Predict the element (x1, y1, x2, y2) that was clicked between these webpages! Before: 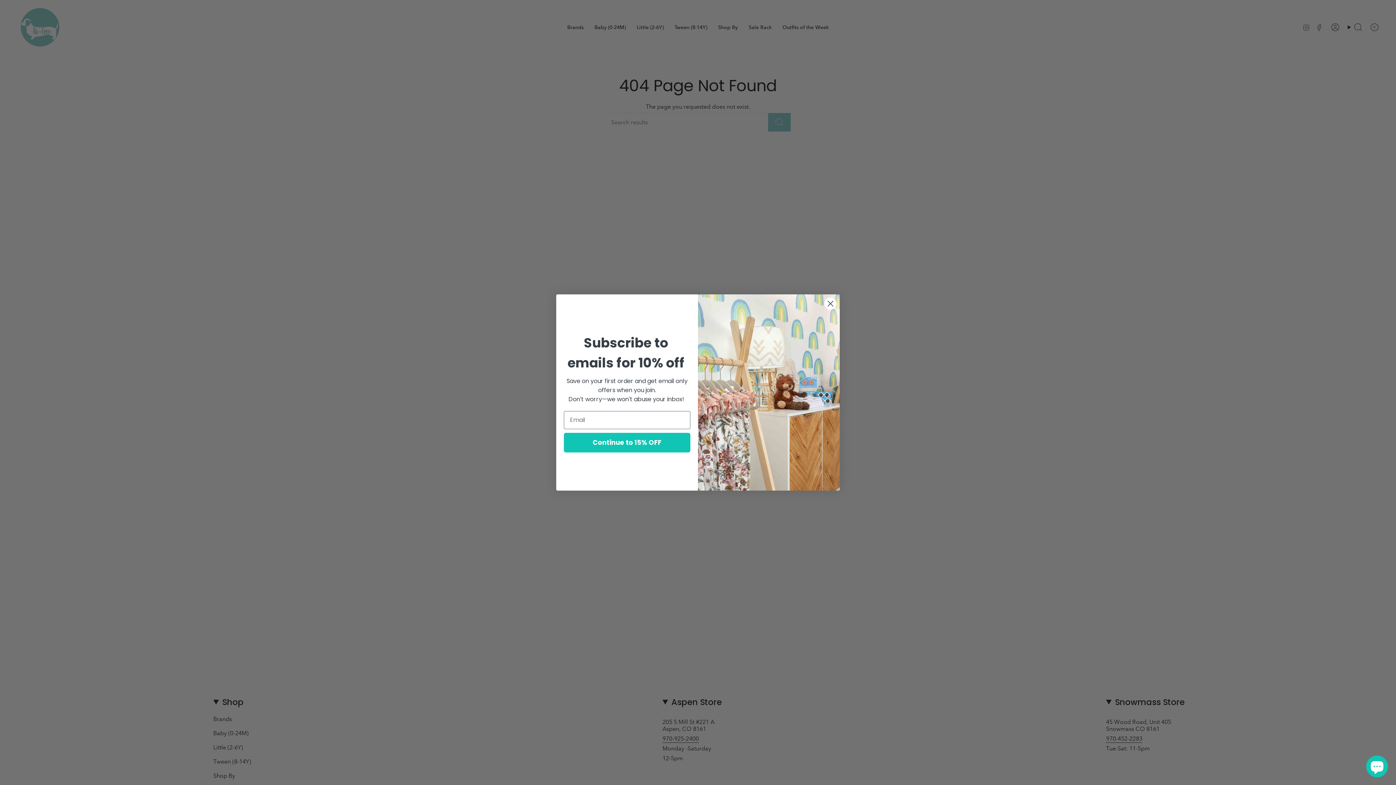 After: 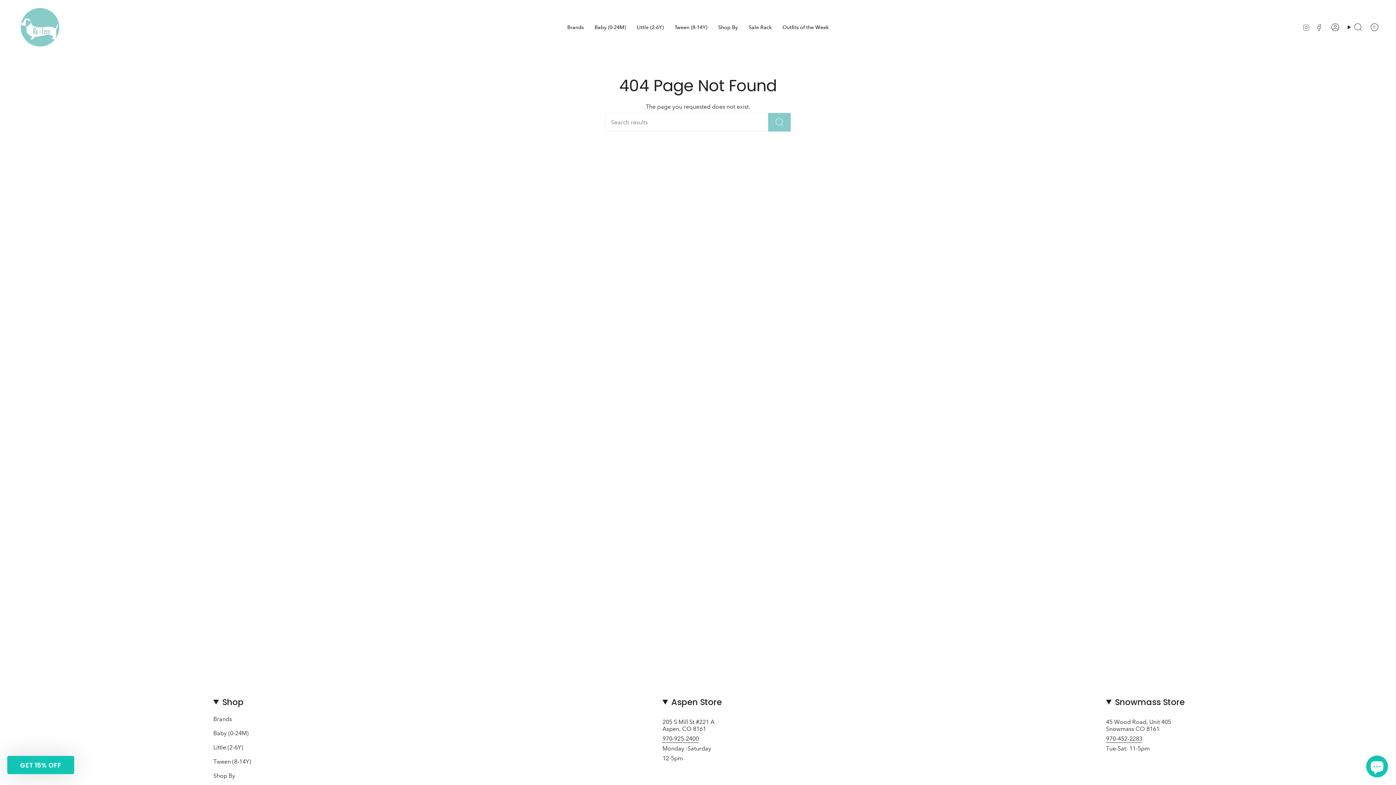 Action: bbox: (824, 297, 837, 310) label: Close dialog